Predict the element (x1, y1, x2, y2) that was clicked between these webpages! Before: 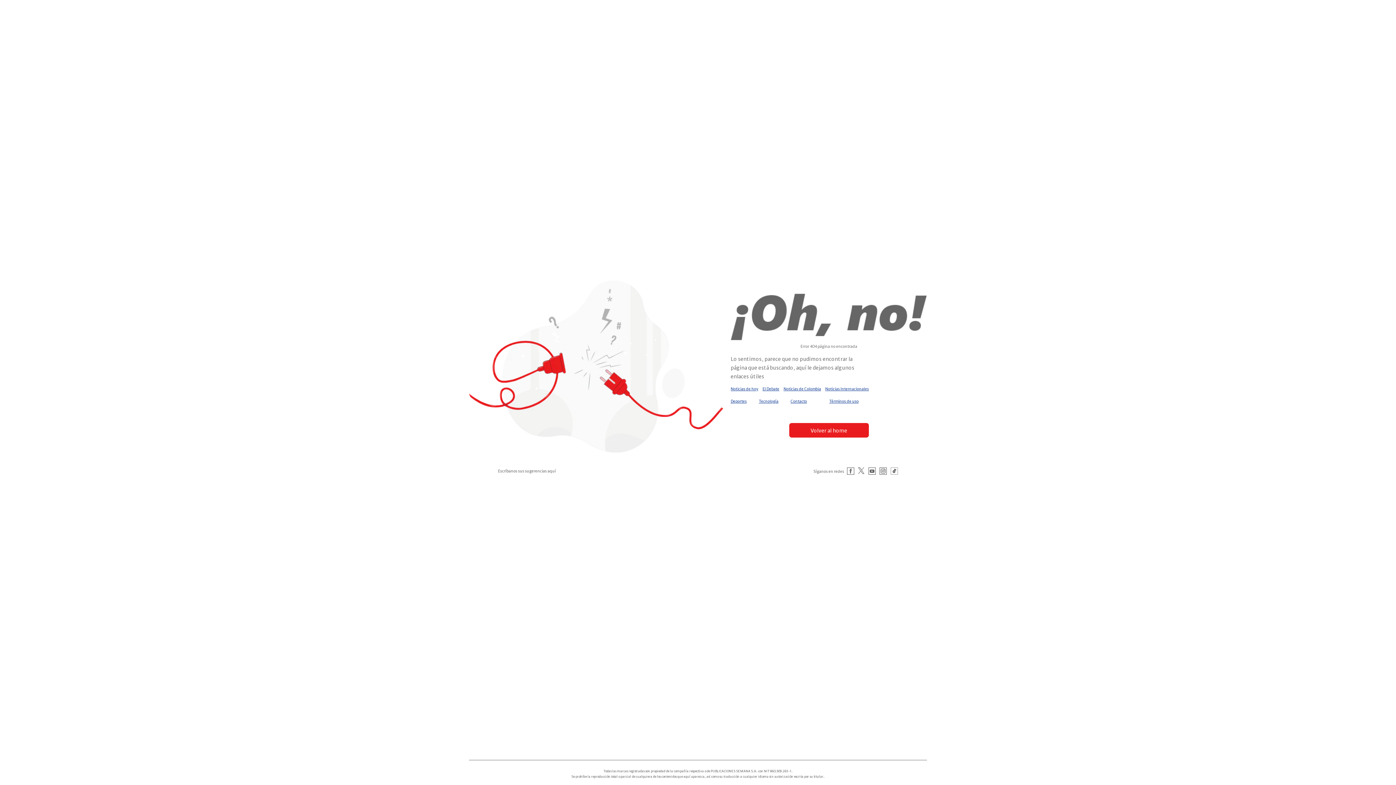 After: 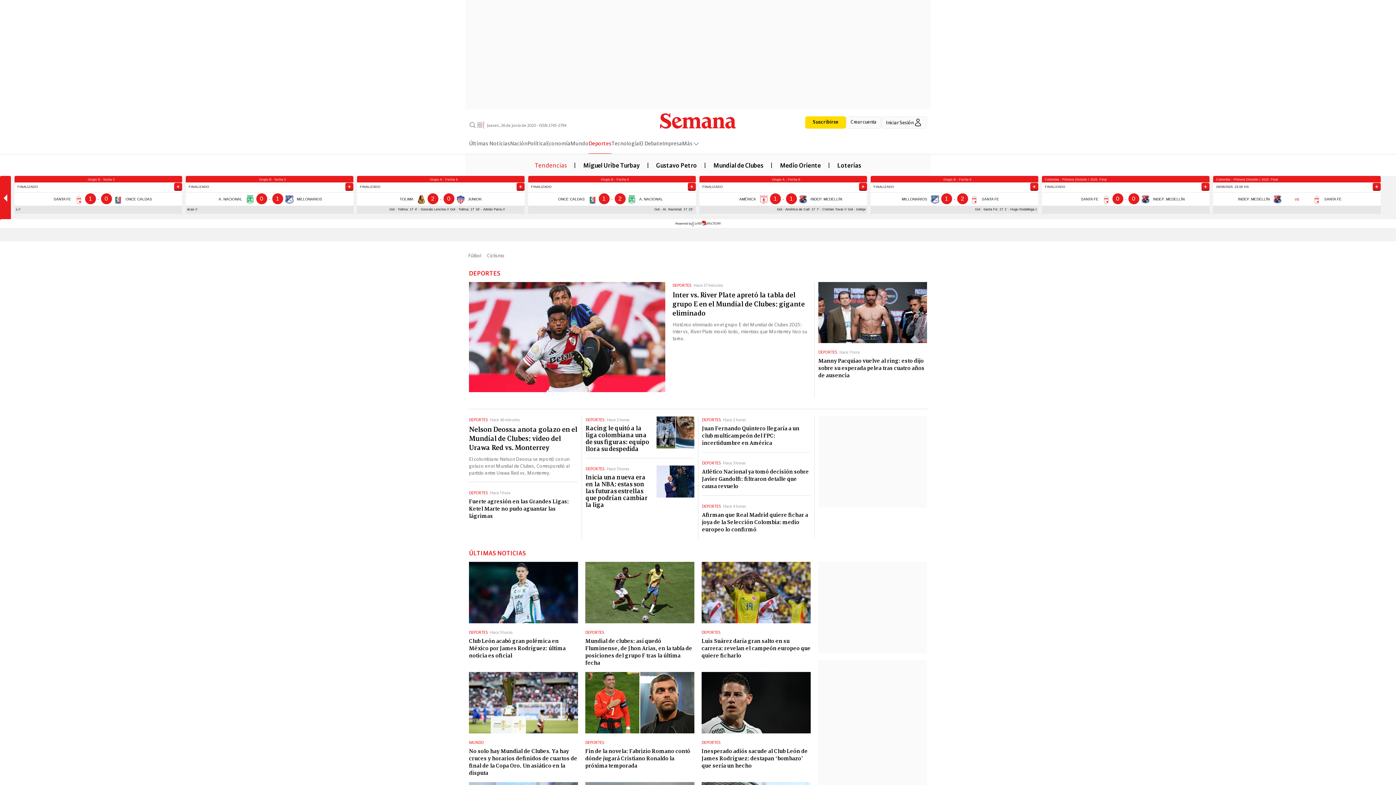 Action: label: Deportes bbox: (730, 398, 746, 403)